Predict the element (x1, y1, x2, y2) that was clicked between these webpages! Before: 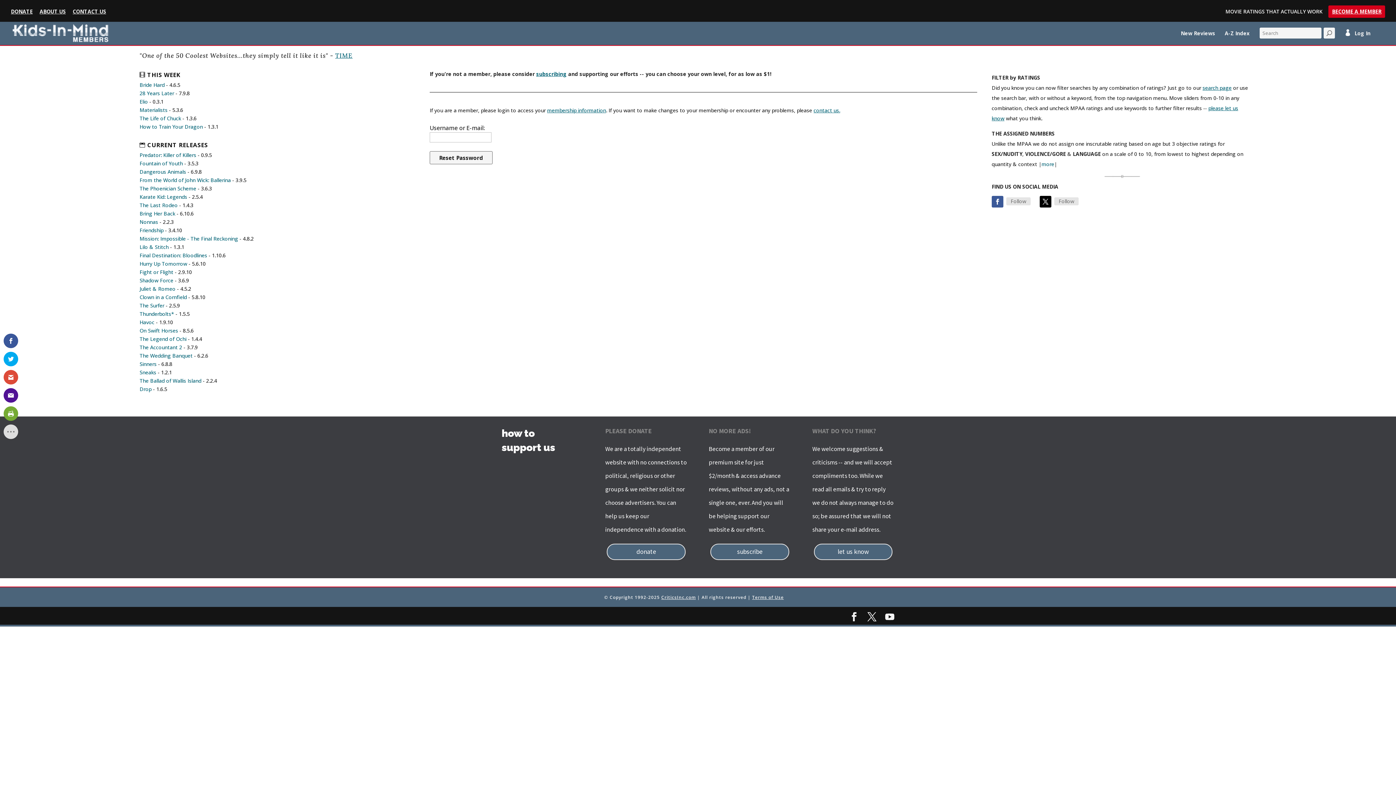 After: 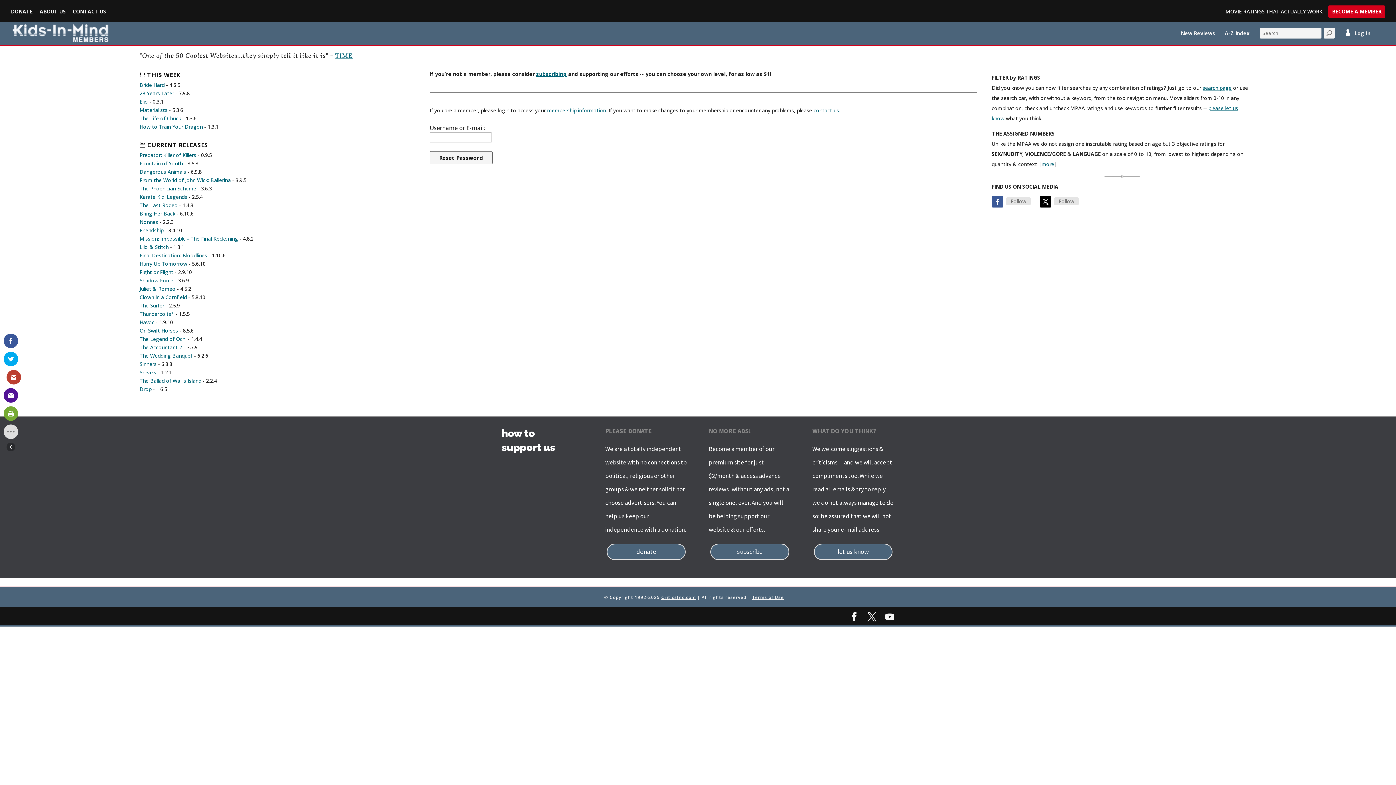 Action: bbox: (3, 370, 18, 384)